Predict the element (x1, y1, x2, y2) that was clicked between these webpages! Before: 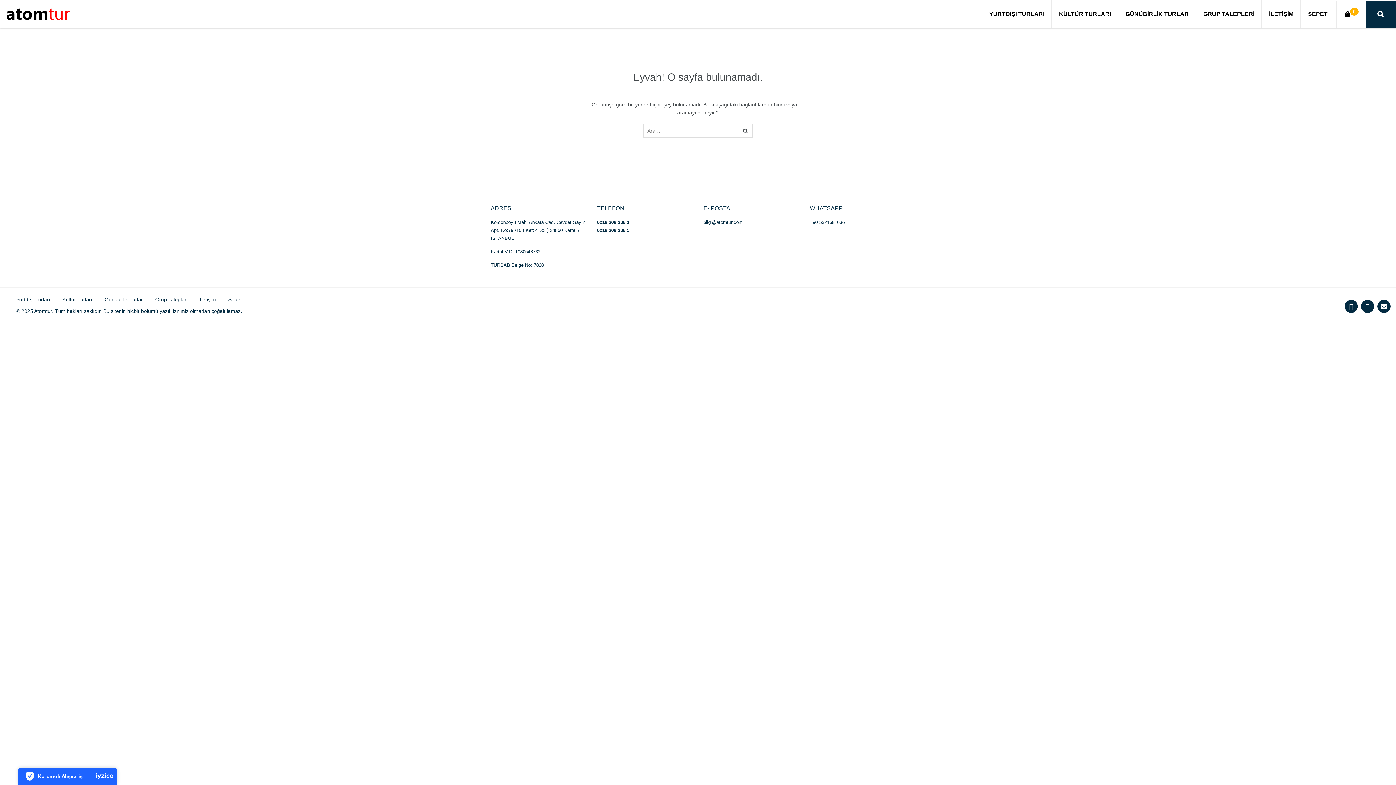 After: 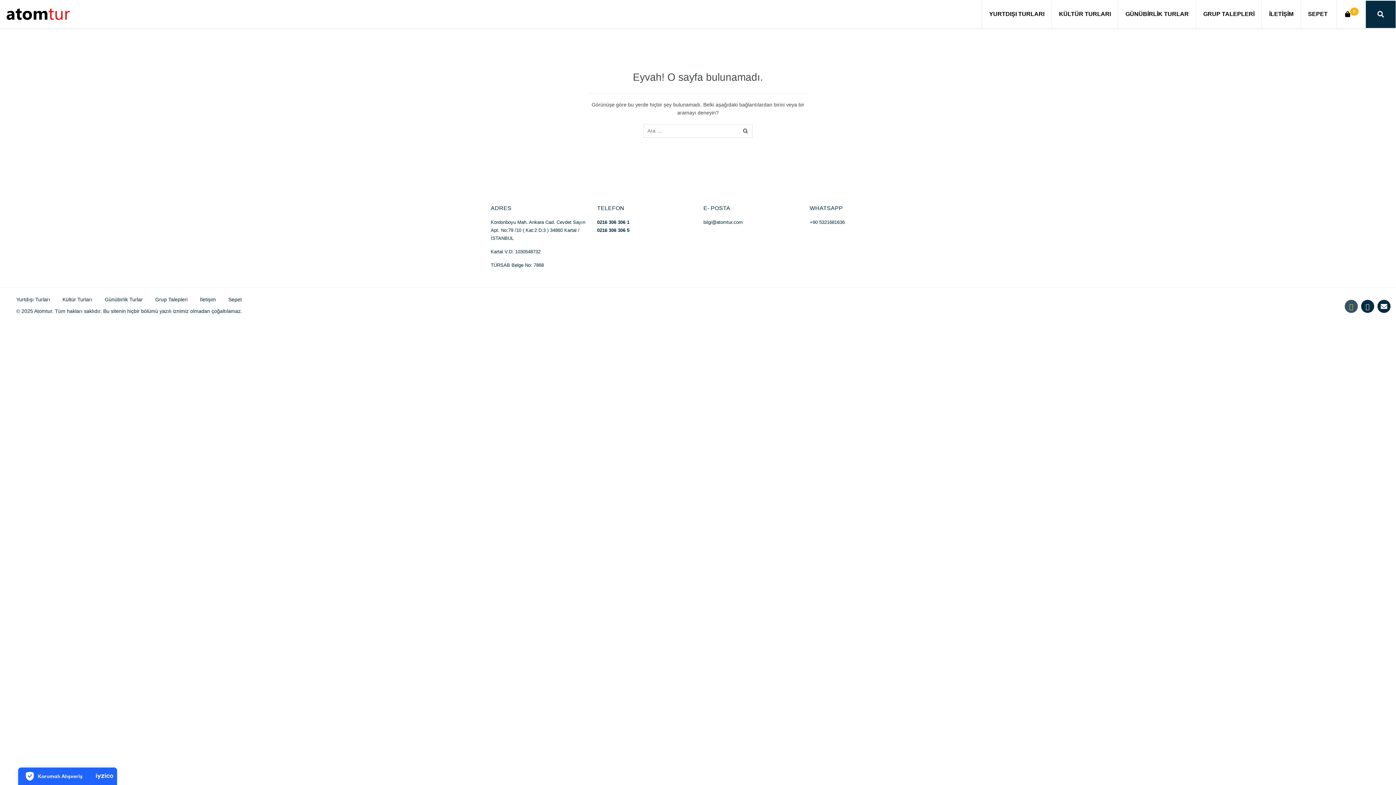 Action: bbox: (1345, 300, 1358, 313)